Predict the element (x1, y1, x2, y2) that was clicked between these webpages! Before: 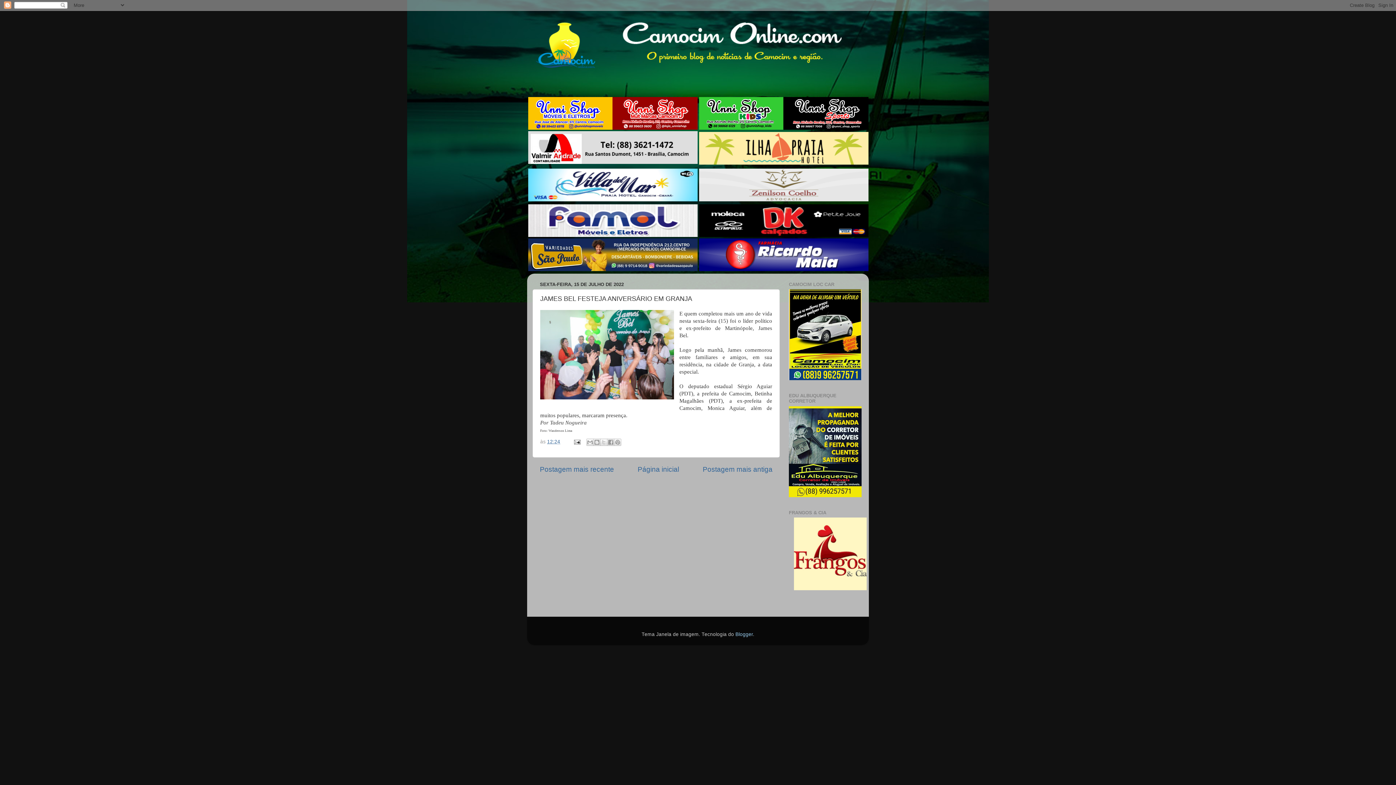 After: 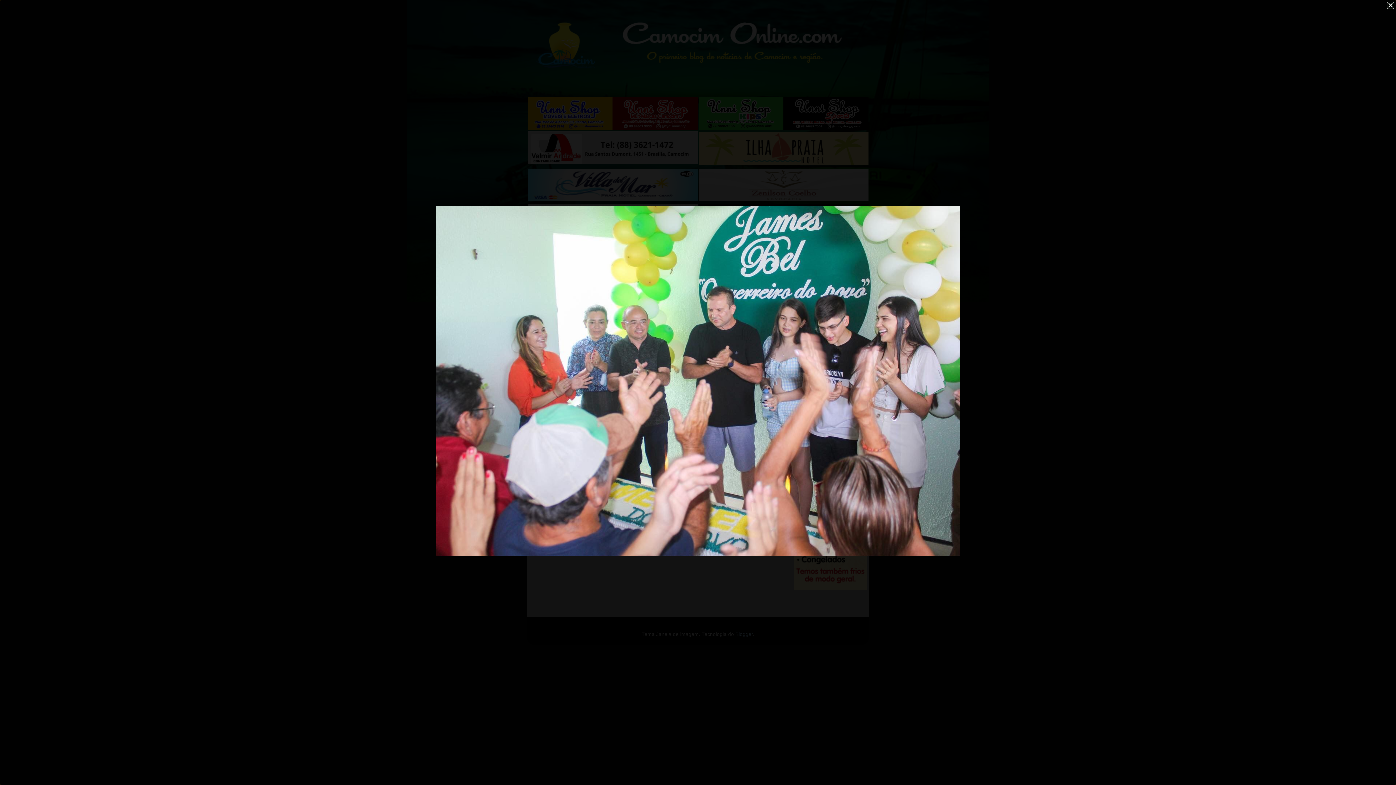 Action: bbox: (540, 310, 674, 401)